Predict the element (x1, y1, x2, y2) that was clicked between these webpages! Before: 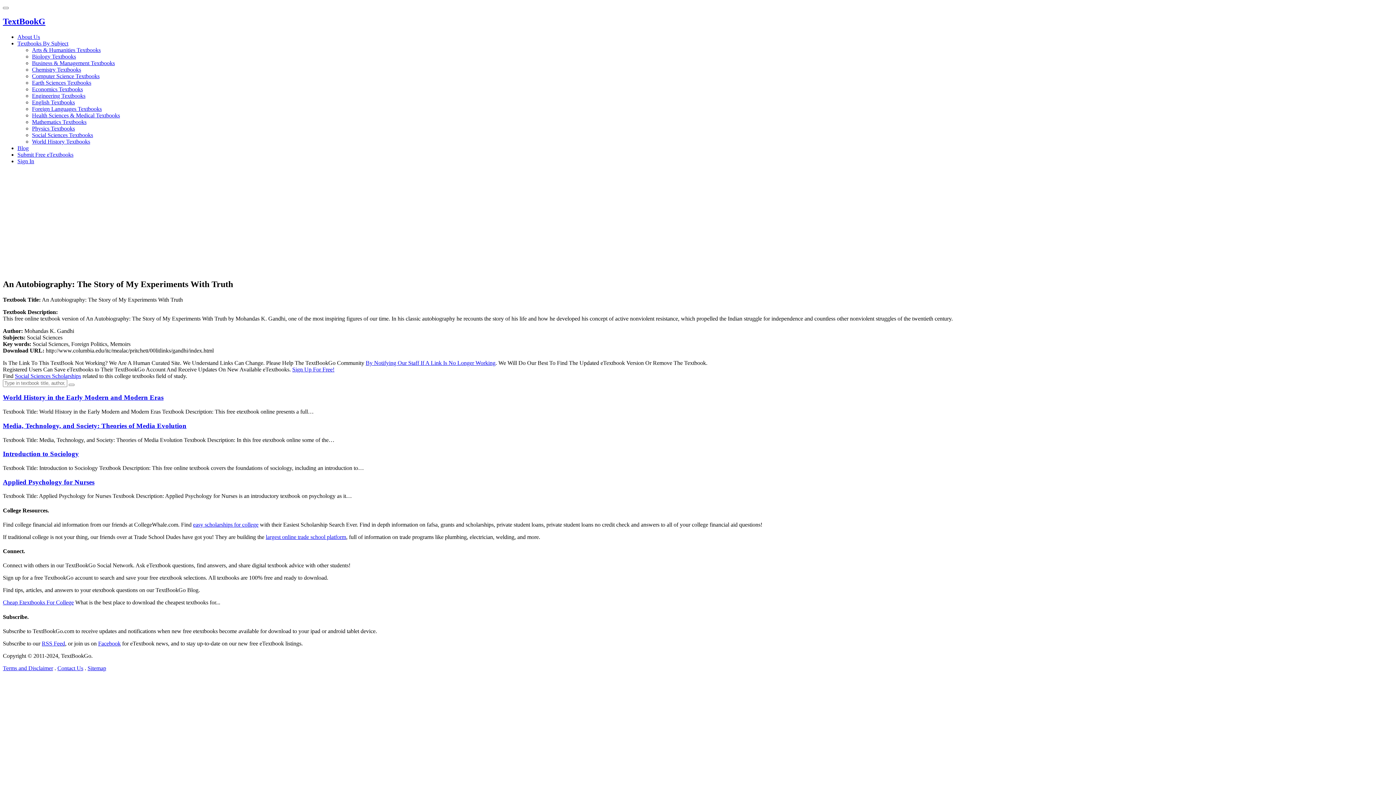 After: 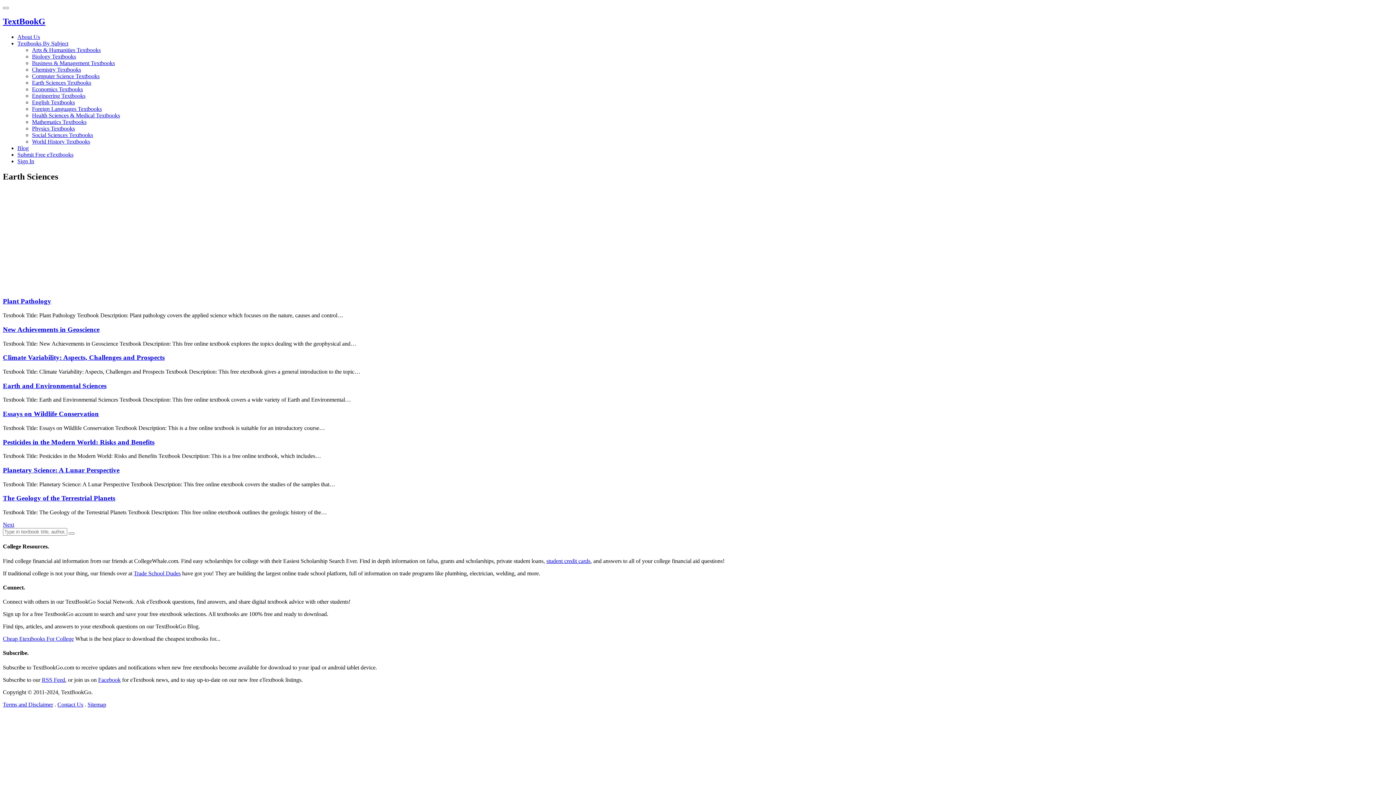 Action: label: Earth Sciences Textbooks bbox: (32, 79, 91, 85)